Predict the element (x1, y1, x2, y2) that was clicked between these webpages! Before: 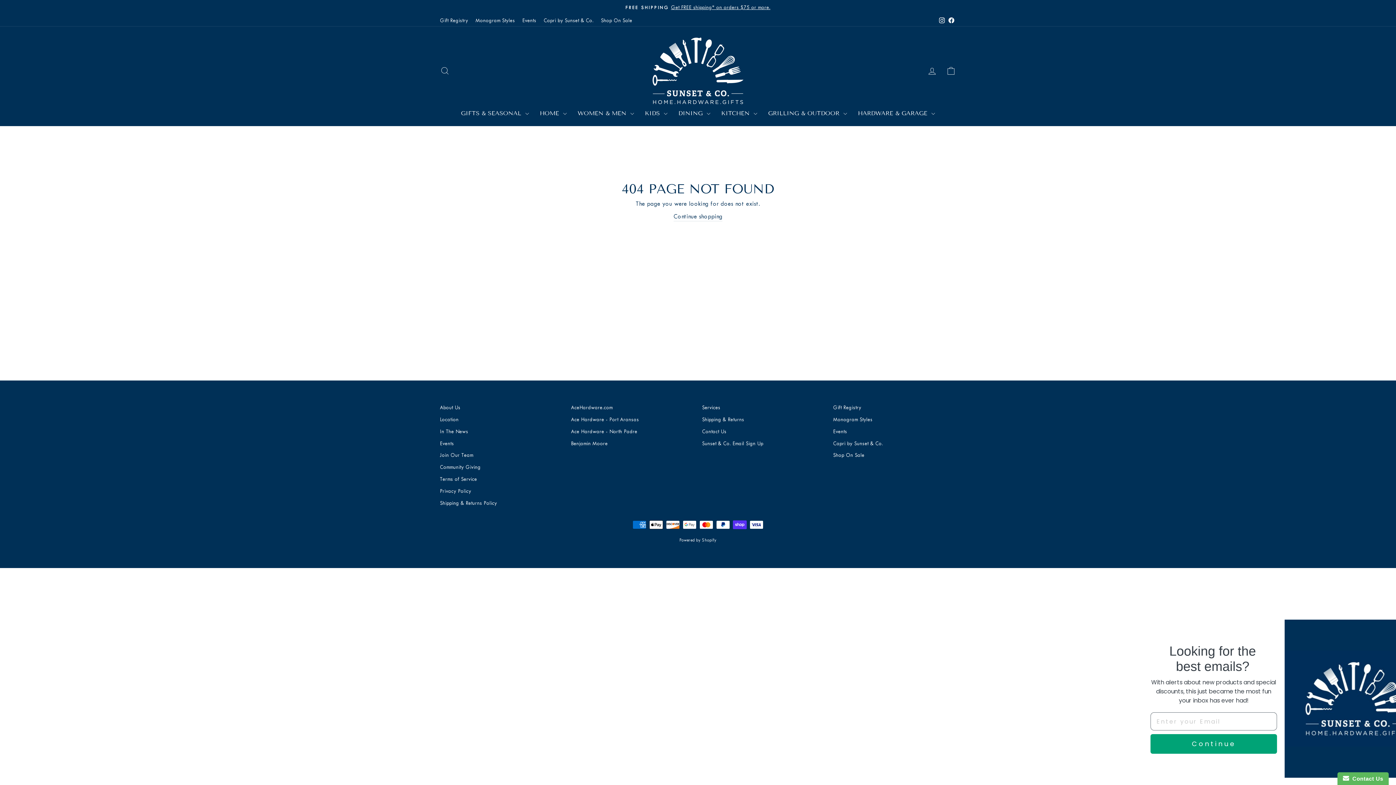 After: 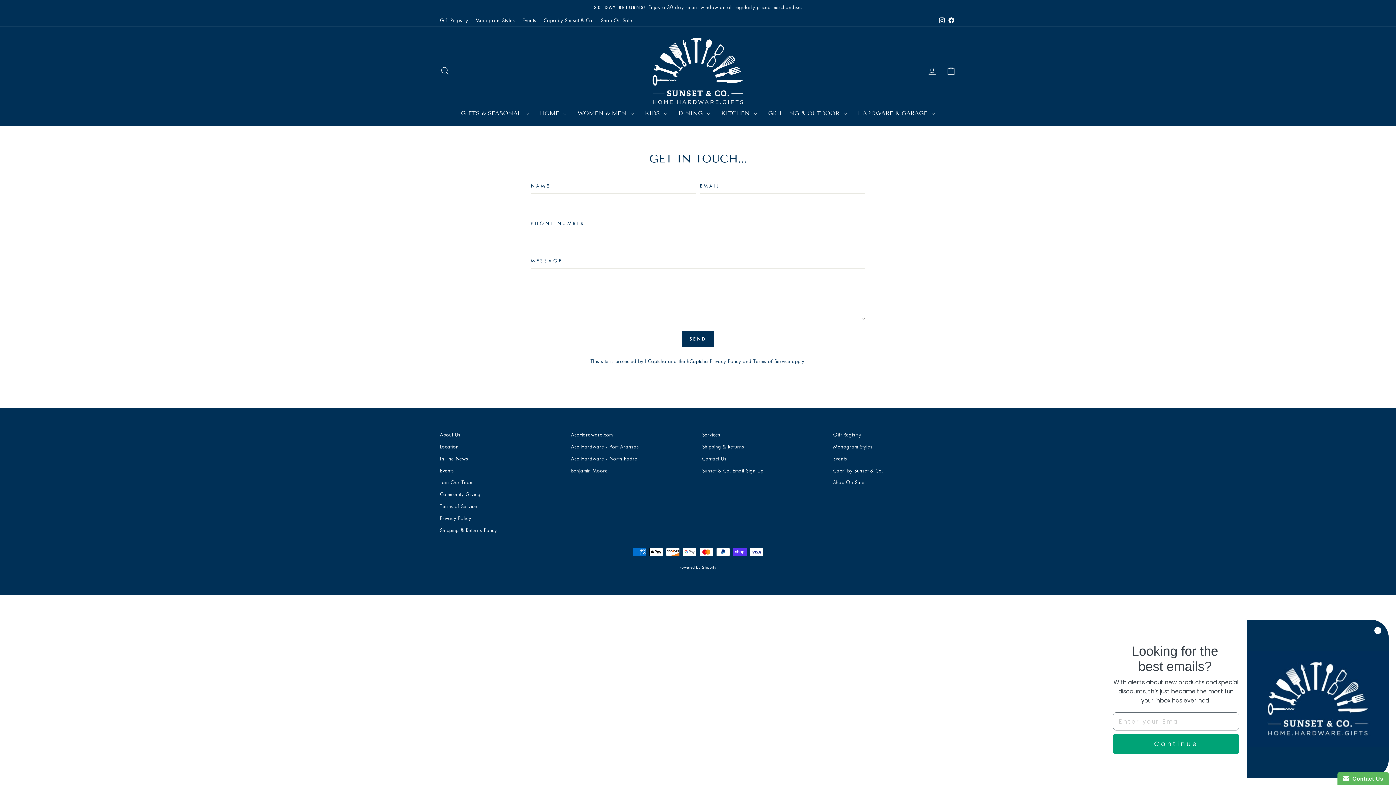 Action: bbox: (702, 426, 726, 436) label: Contact Us